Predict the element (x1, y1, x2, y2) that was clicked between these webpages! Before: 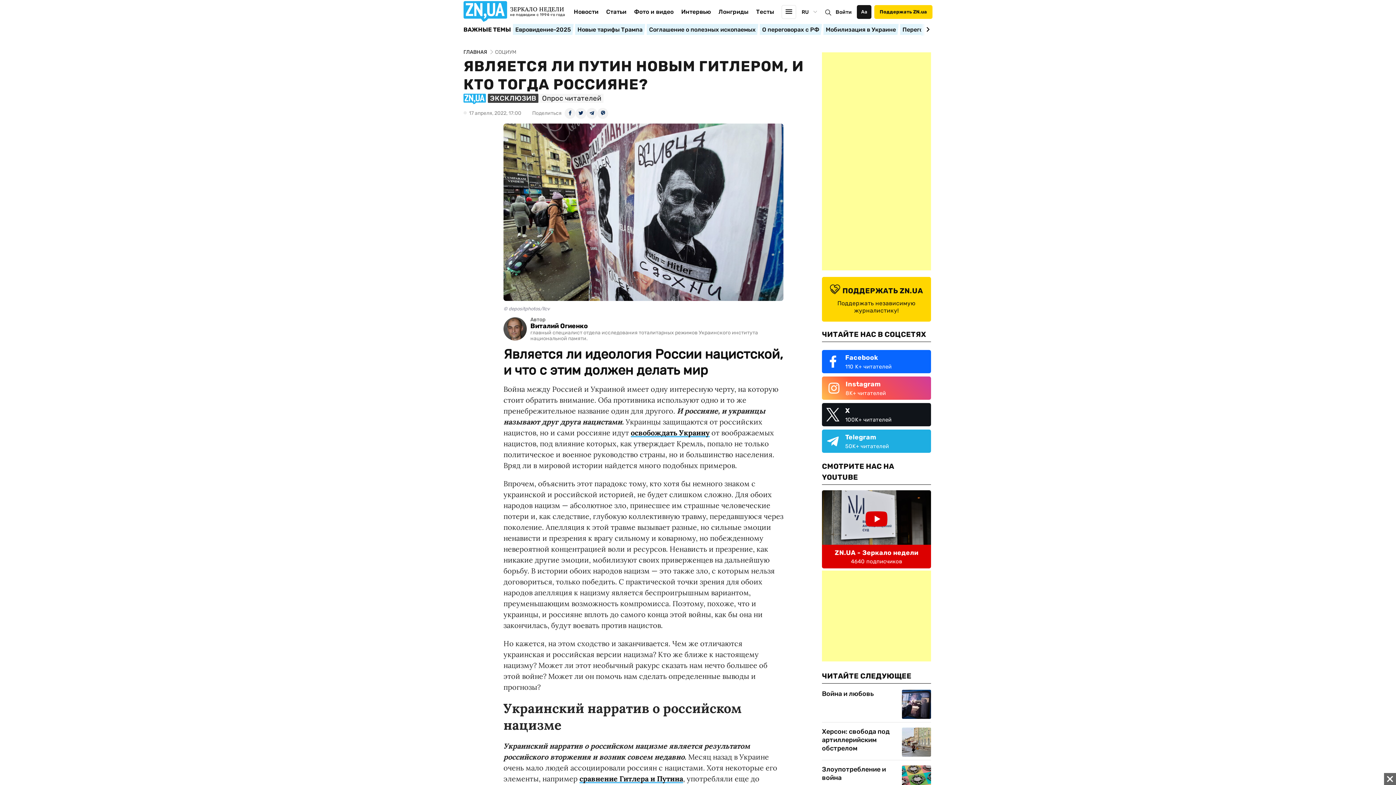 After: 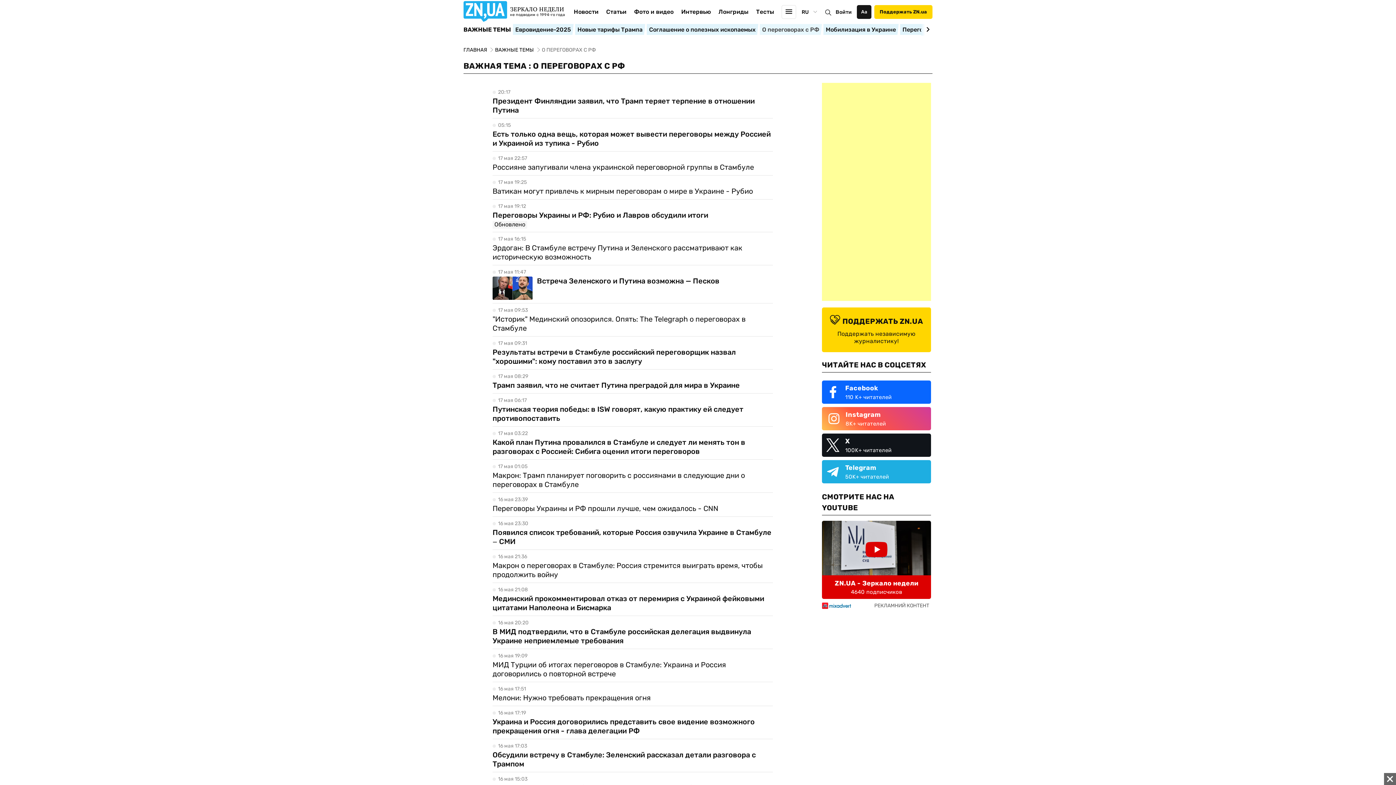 Action: label: О переговорах с РФ bbox: (759, 23, 822, 35)